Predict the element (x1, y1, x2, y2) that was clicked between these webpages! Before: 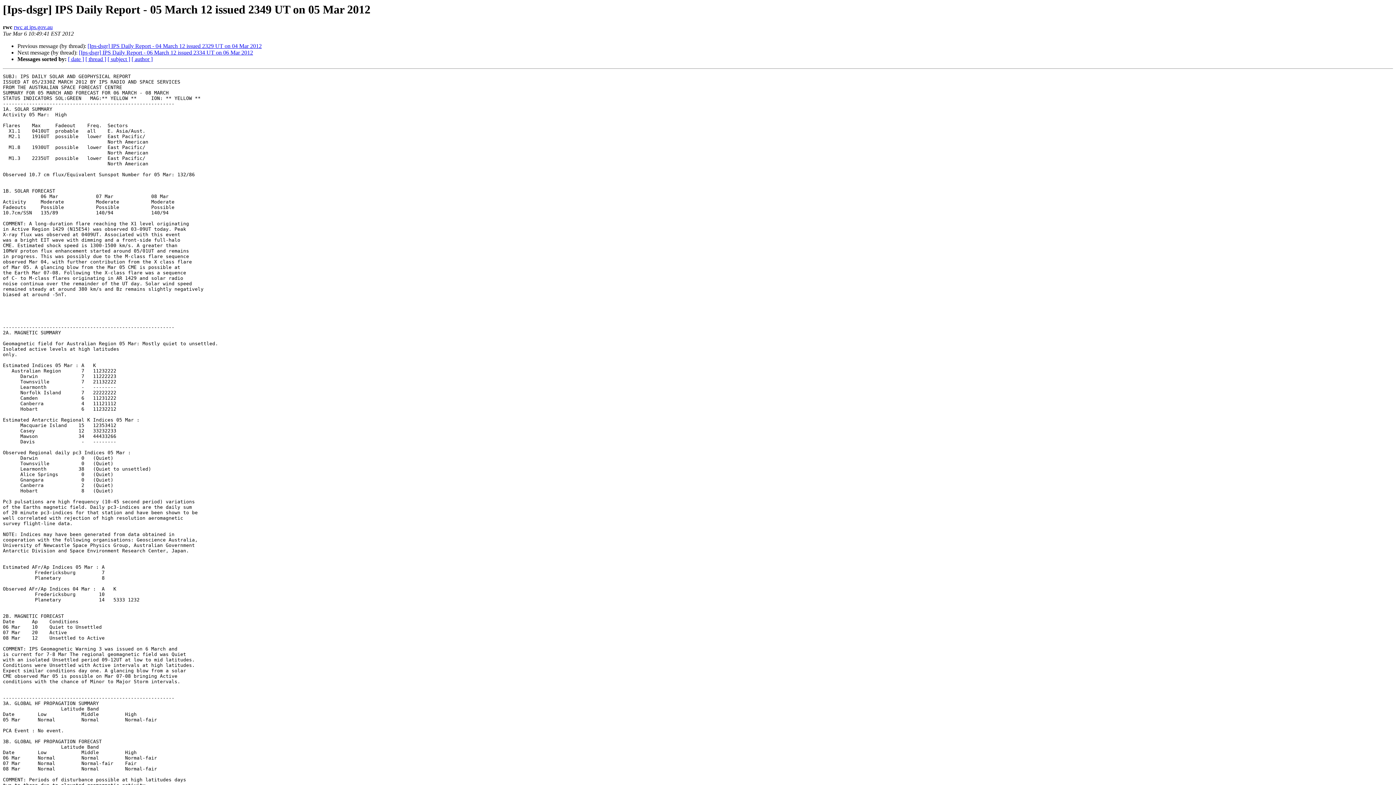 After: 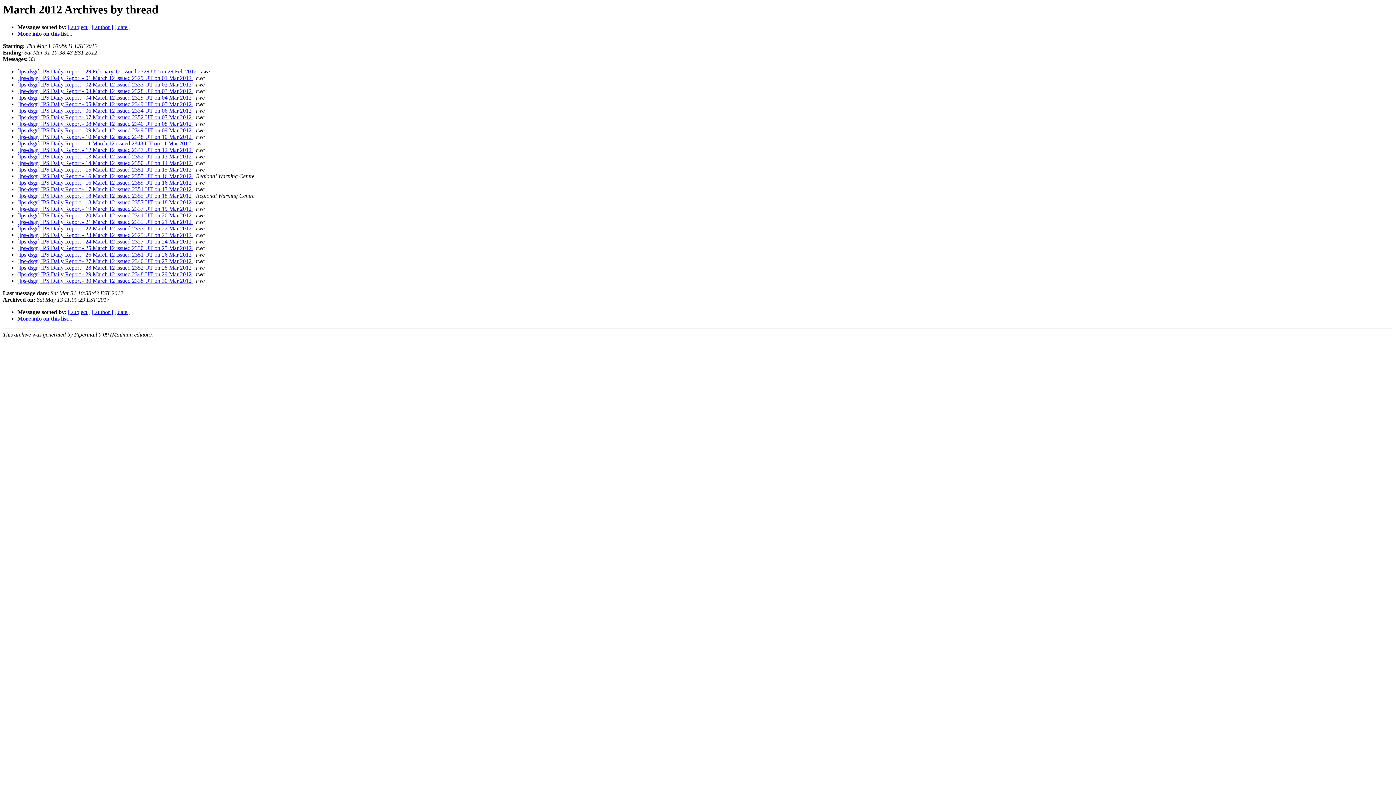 Action: label: [ thread ] bbox: (85, 56, 106, 62)